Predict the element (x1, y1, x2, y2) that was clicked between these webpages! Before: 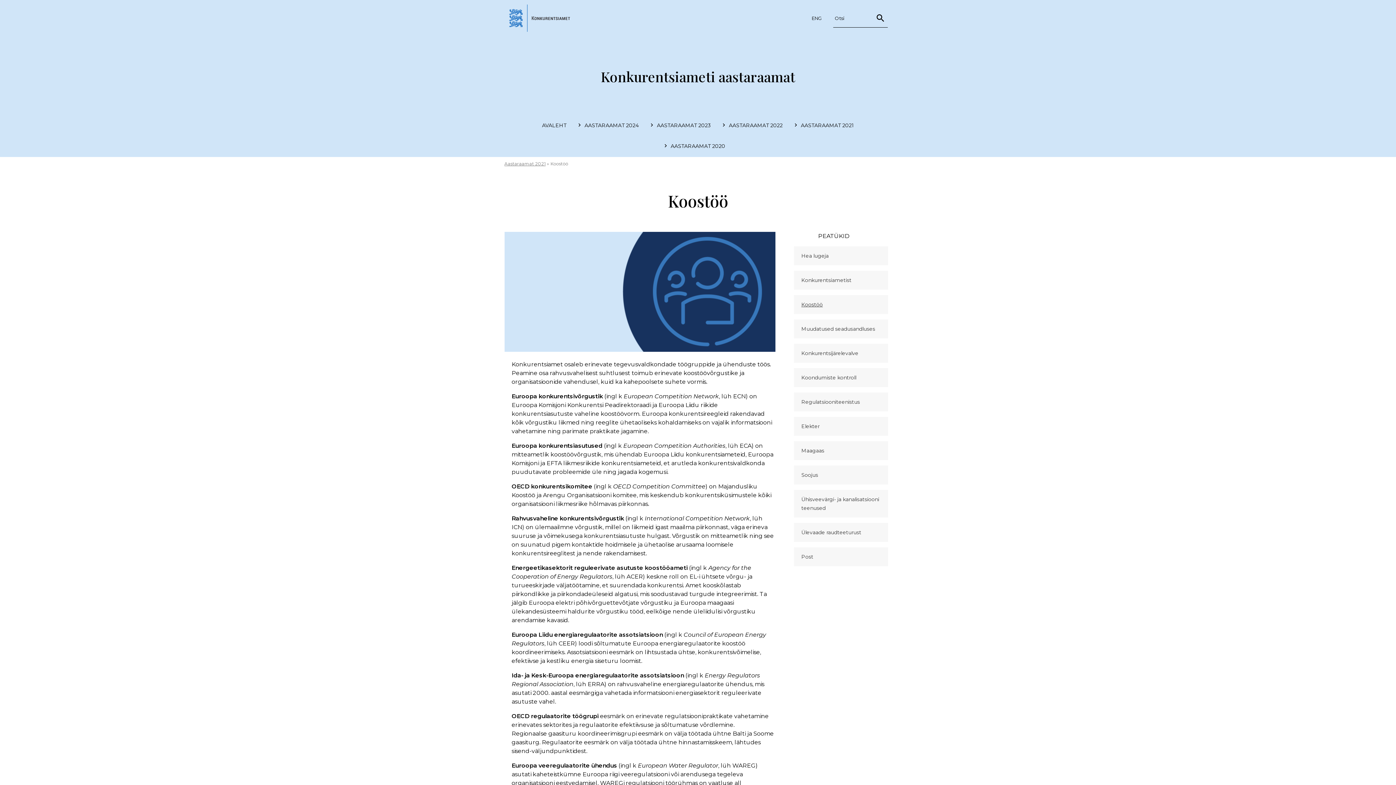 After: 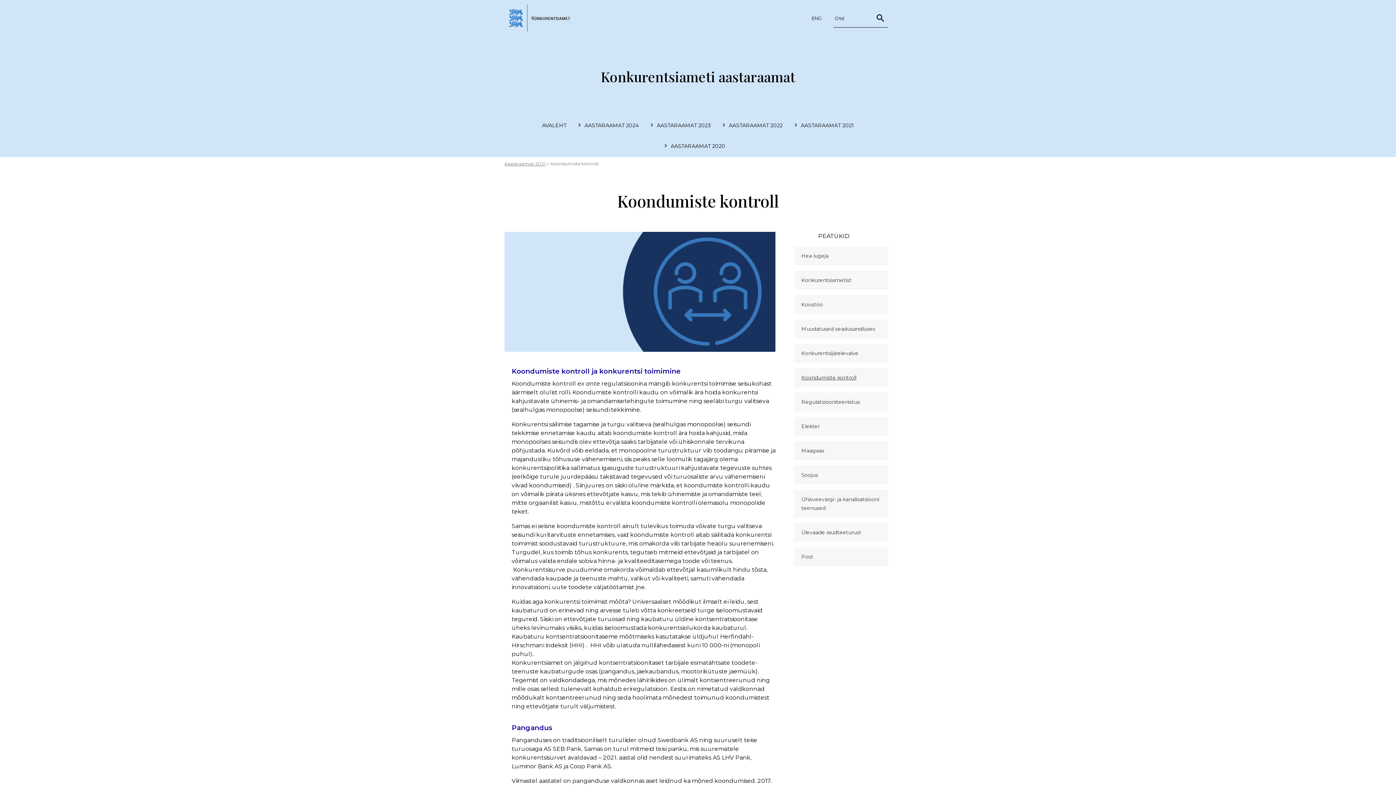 Action: bbox: (794, 368, 888, 387) label: Koondumiste kontroll